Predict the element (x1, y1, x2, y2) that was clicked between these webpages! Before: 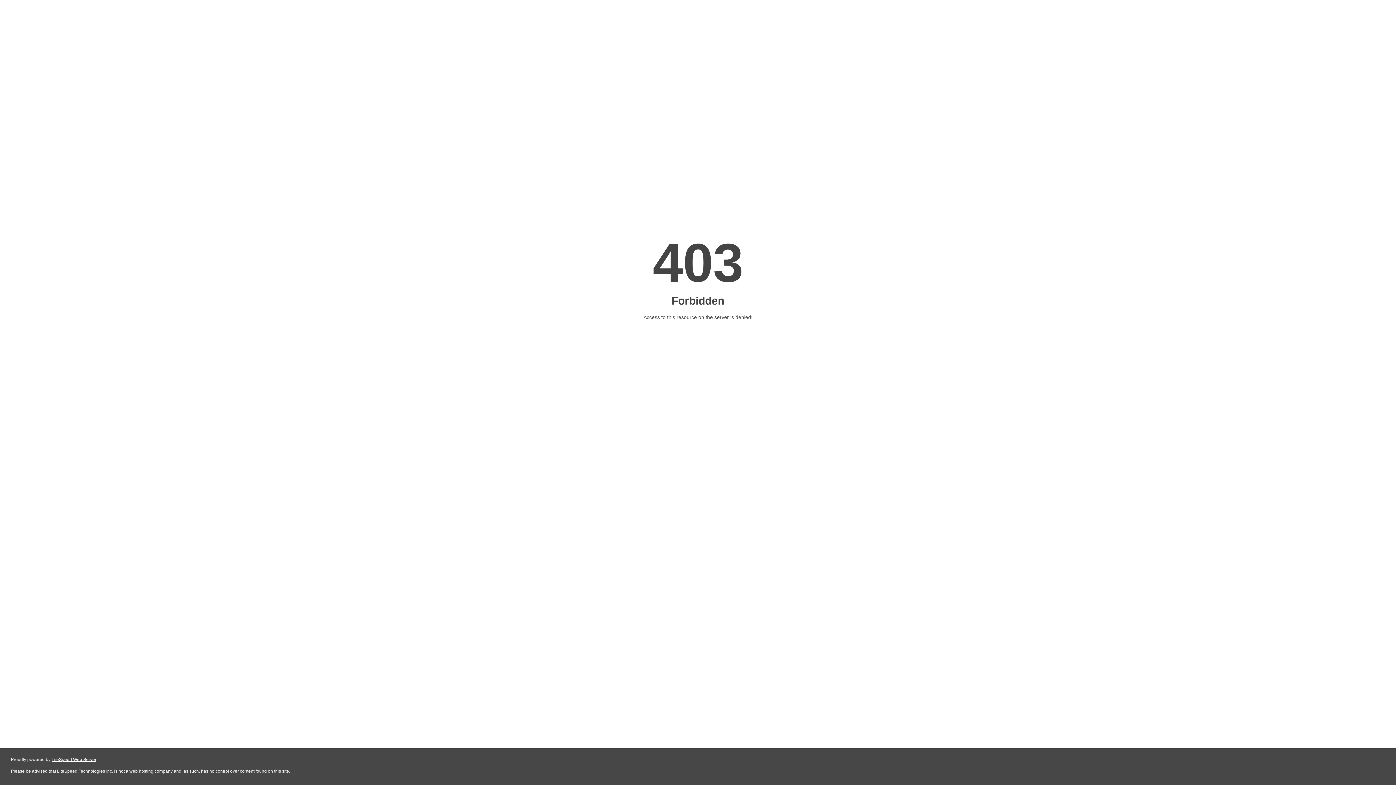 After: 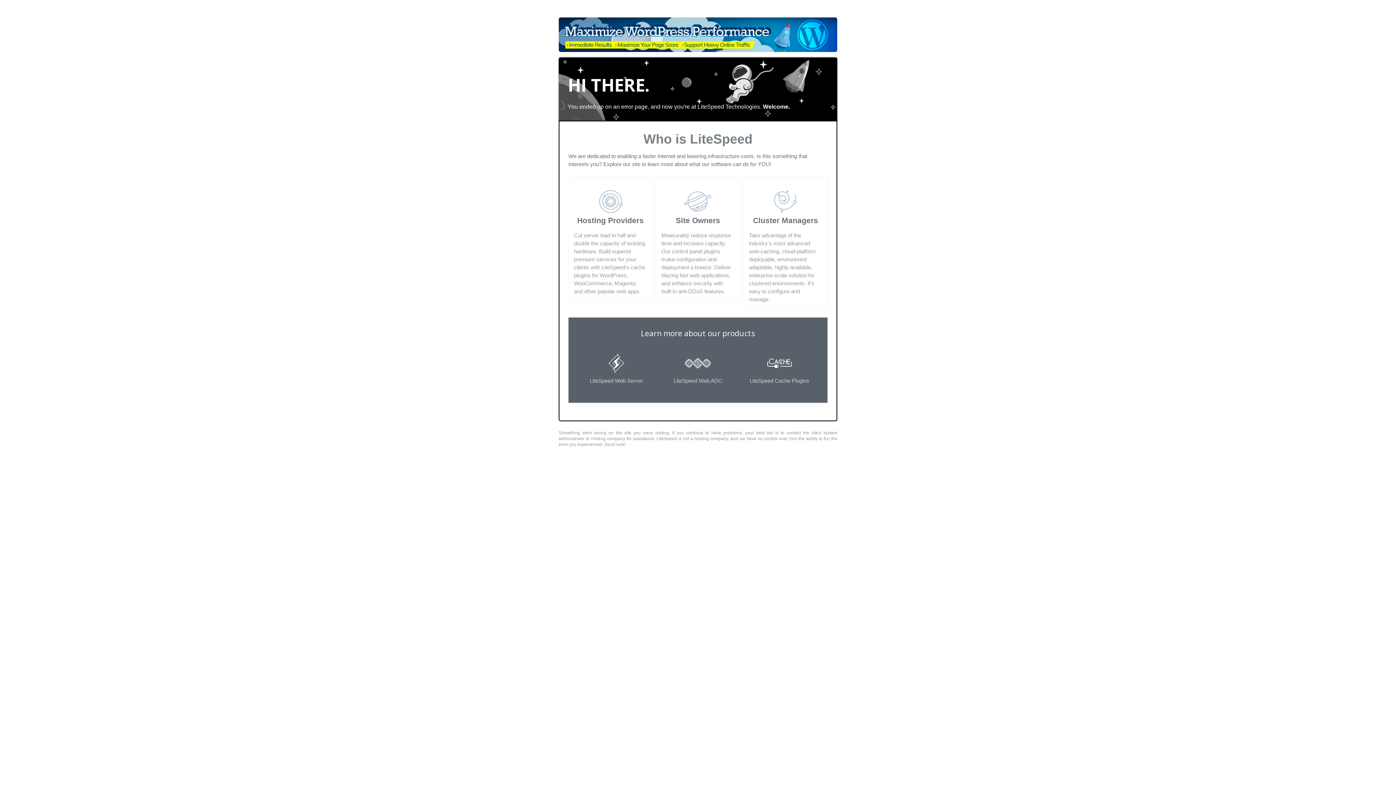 Action: label: LiteSpeed Web Server bbox: (51, 757, 96, 762)